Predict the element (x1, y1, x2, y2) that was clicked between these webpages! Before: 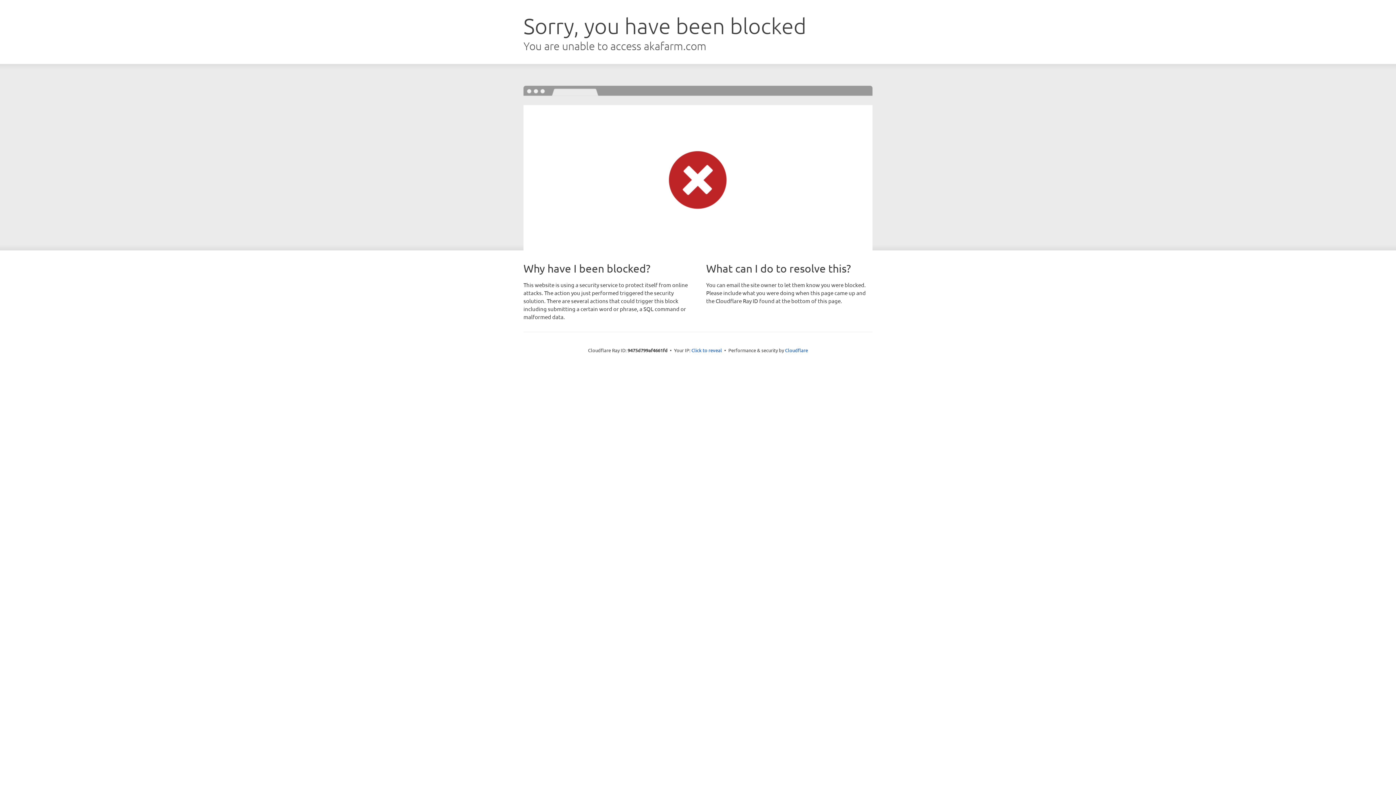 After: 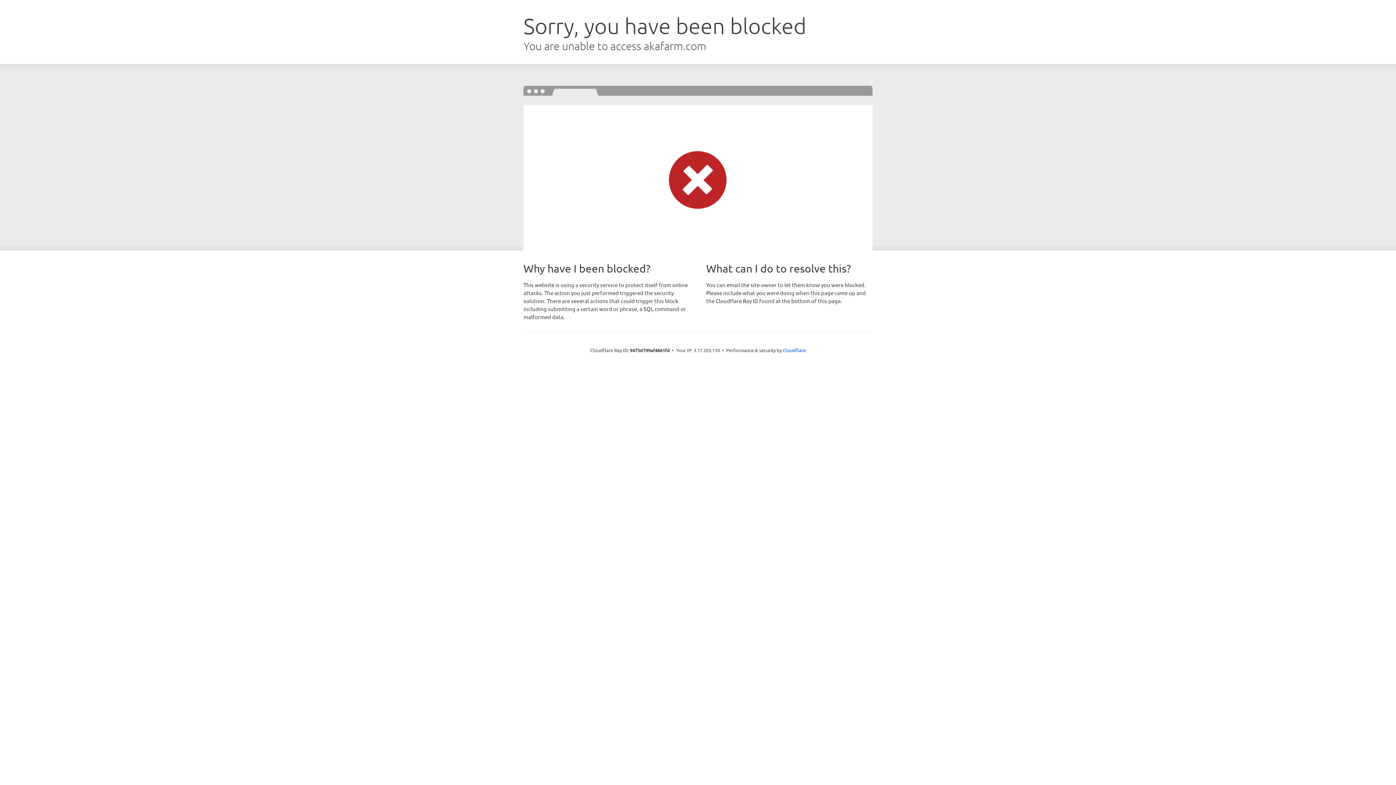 Action: bbox: (691, 346, 722, 353) label: Click to reveal